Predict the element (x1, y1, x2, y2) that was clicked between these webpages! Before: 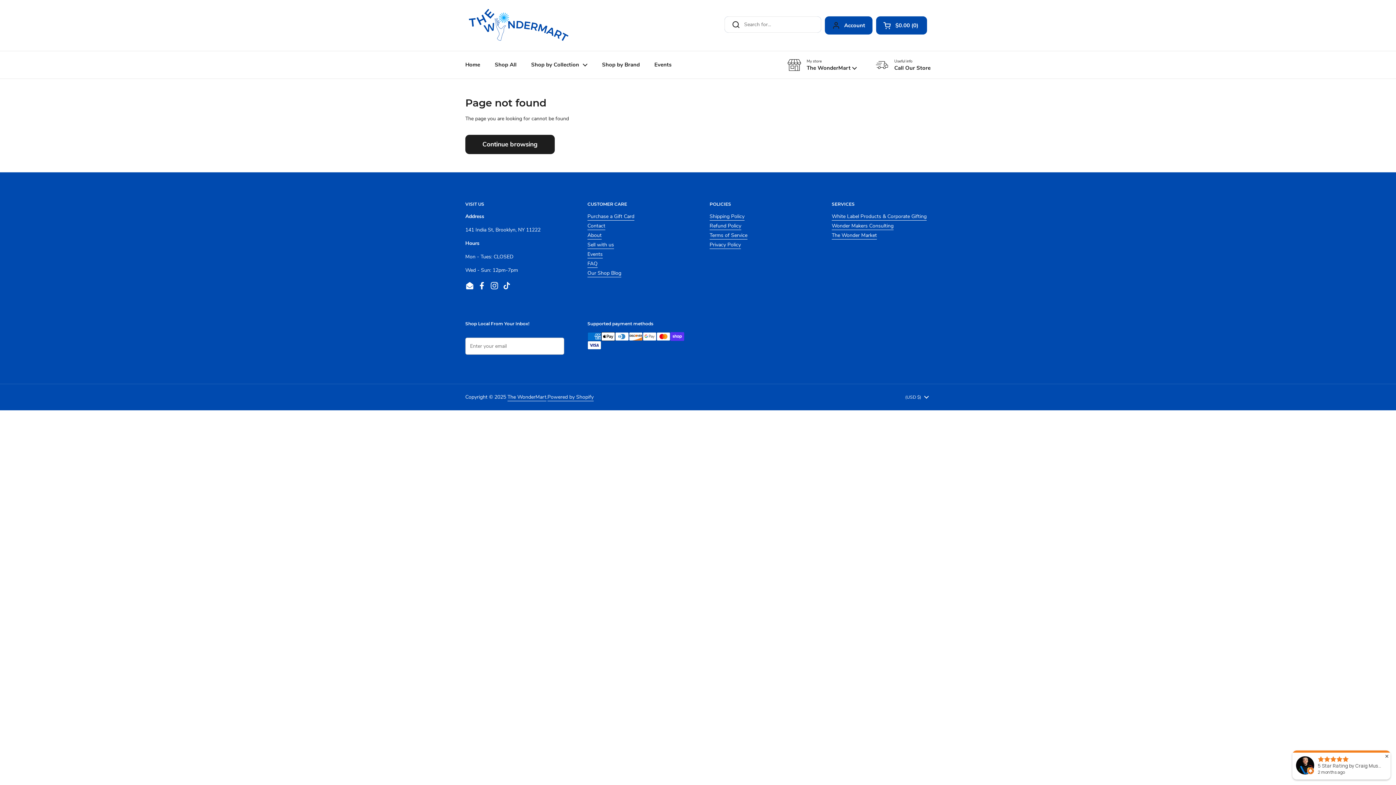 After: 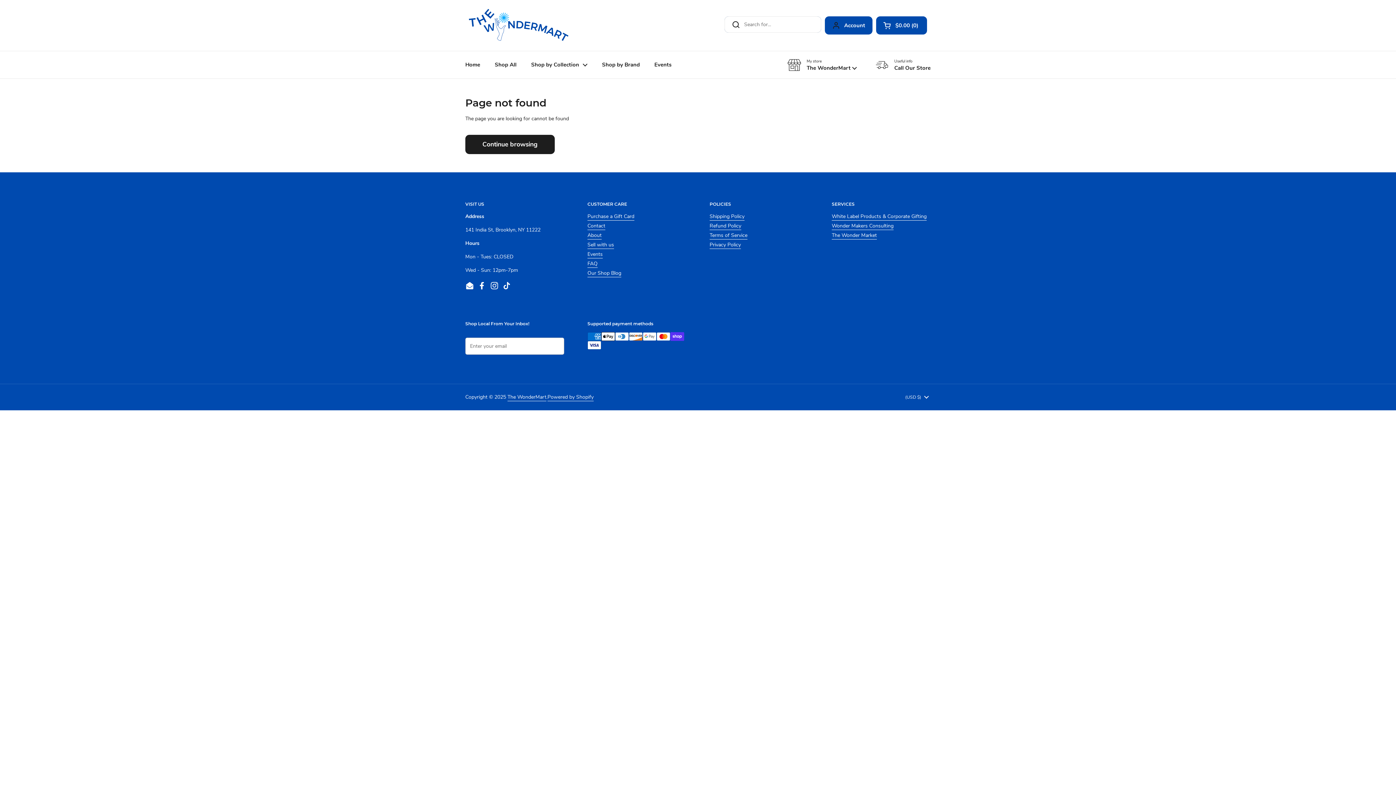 Action: bbox: (1385, 753, 1389, 760) label: ✕